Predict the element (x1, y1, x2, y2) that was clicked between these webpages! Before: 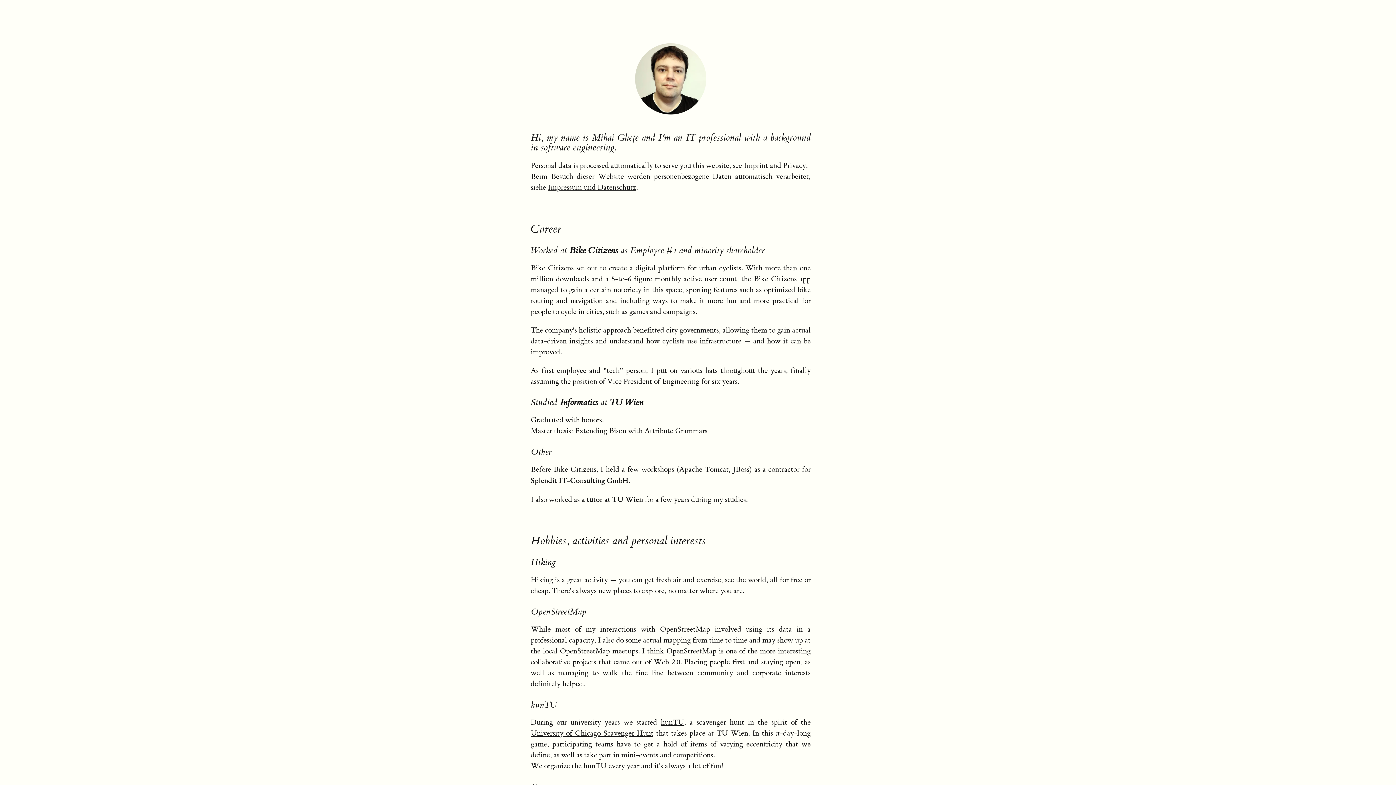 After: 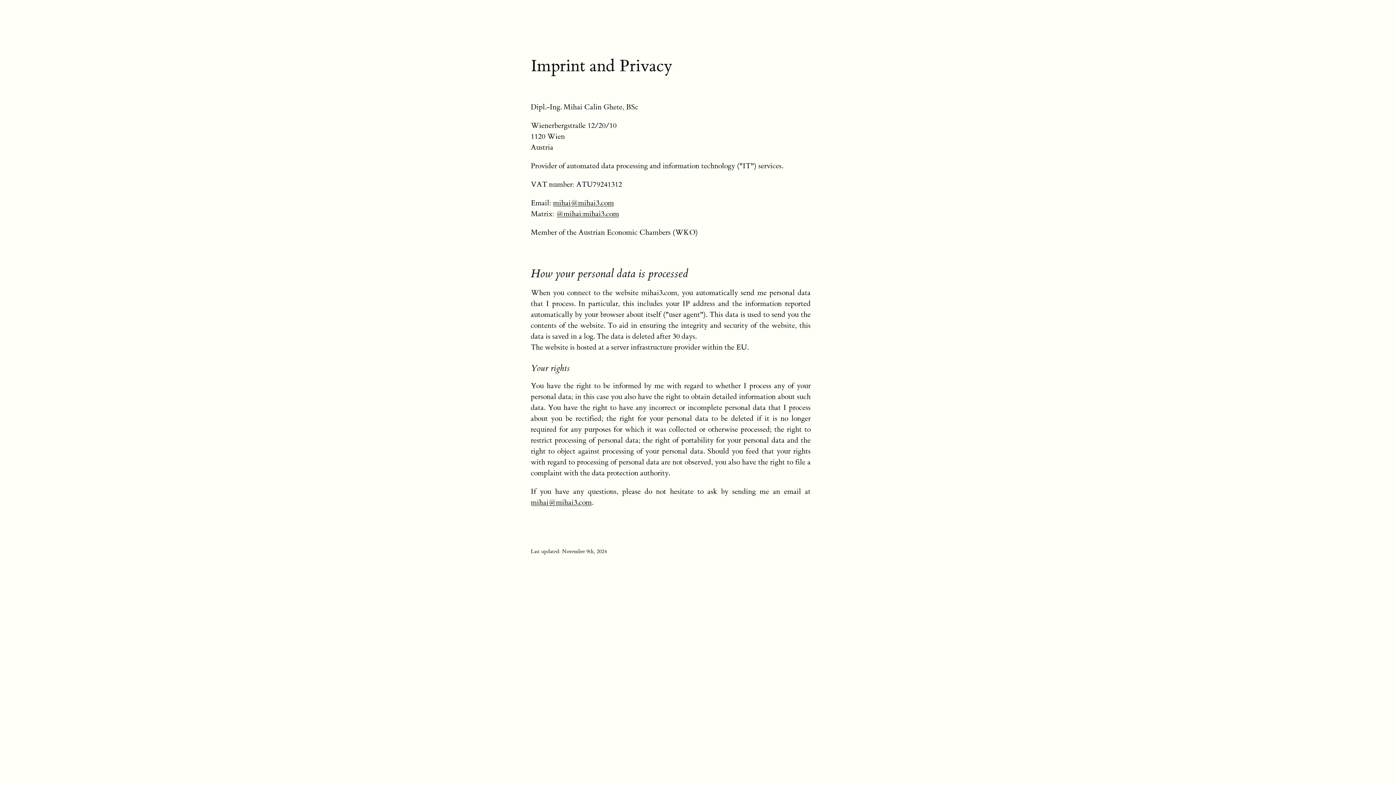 Action: bbox: (744, 161, 806, 170) label: Imprint and Privacy